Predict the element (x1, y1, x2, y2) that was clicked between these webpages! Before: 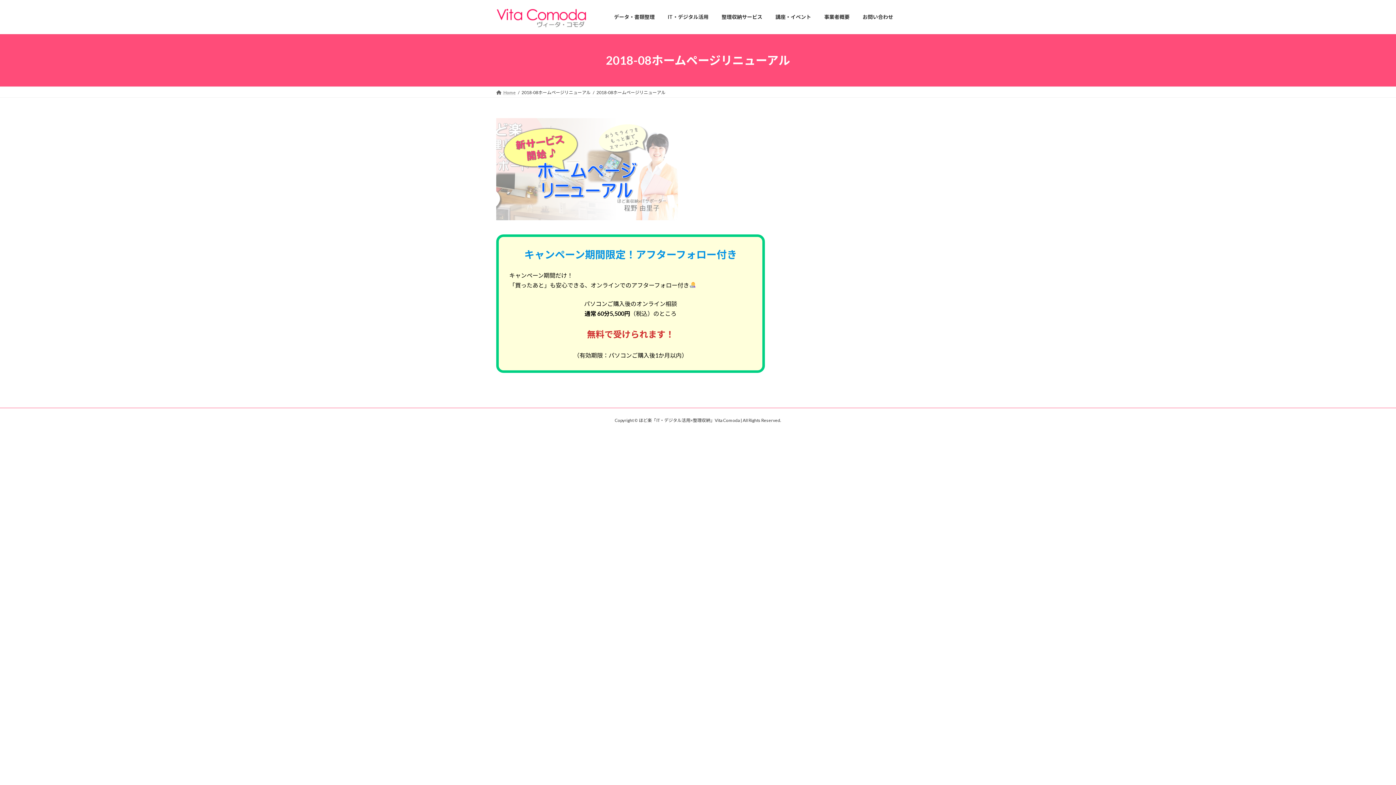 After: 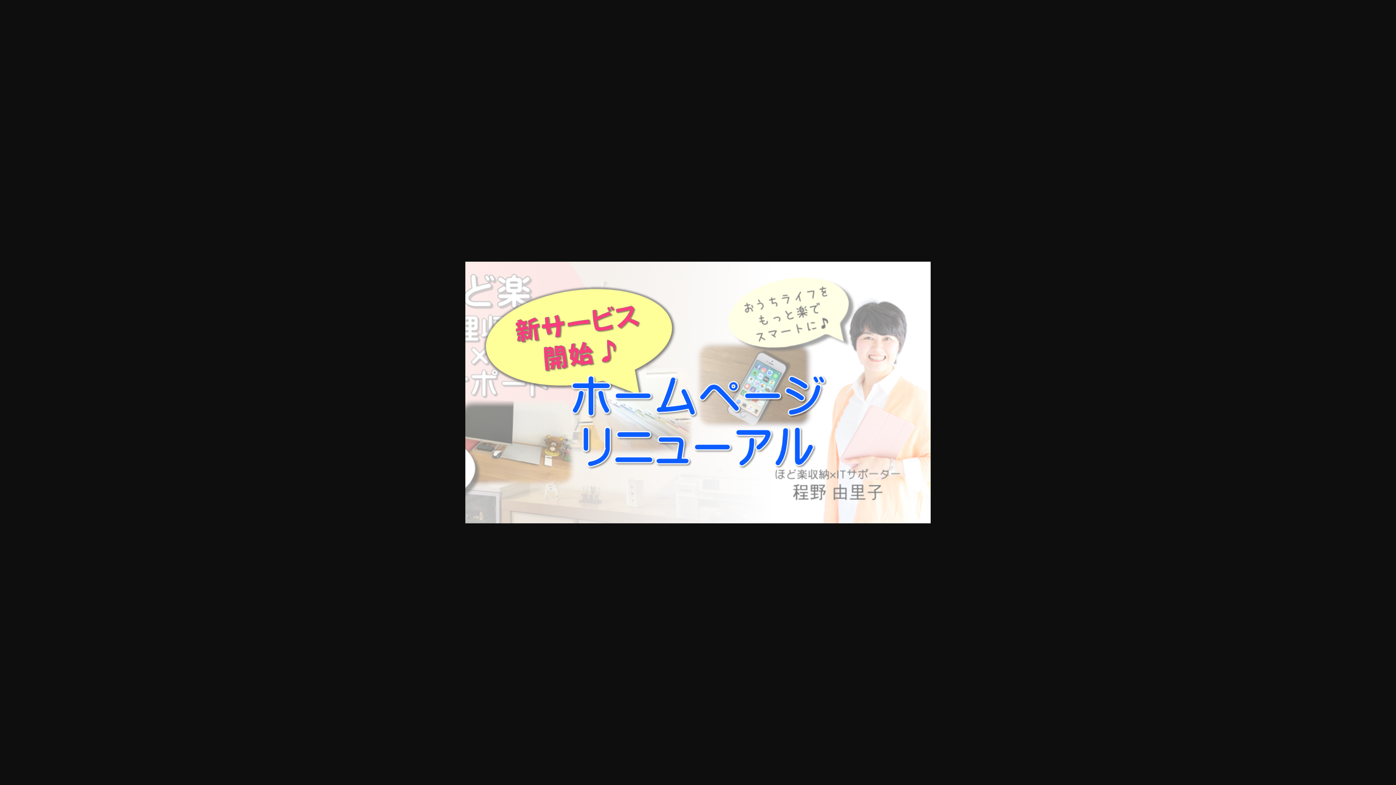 Action: bbox: (496, 214, 678, 221)